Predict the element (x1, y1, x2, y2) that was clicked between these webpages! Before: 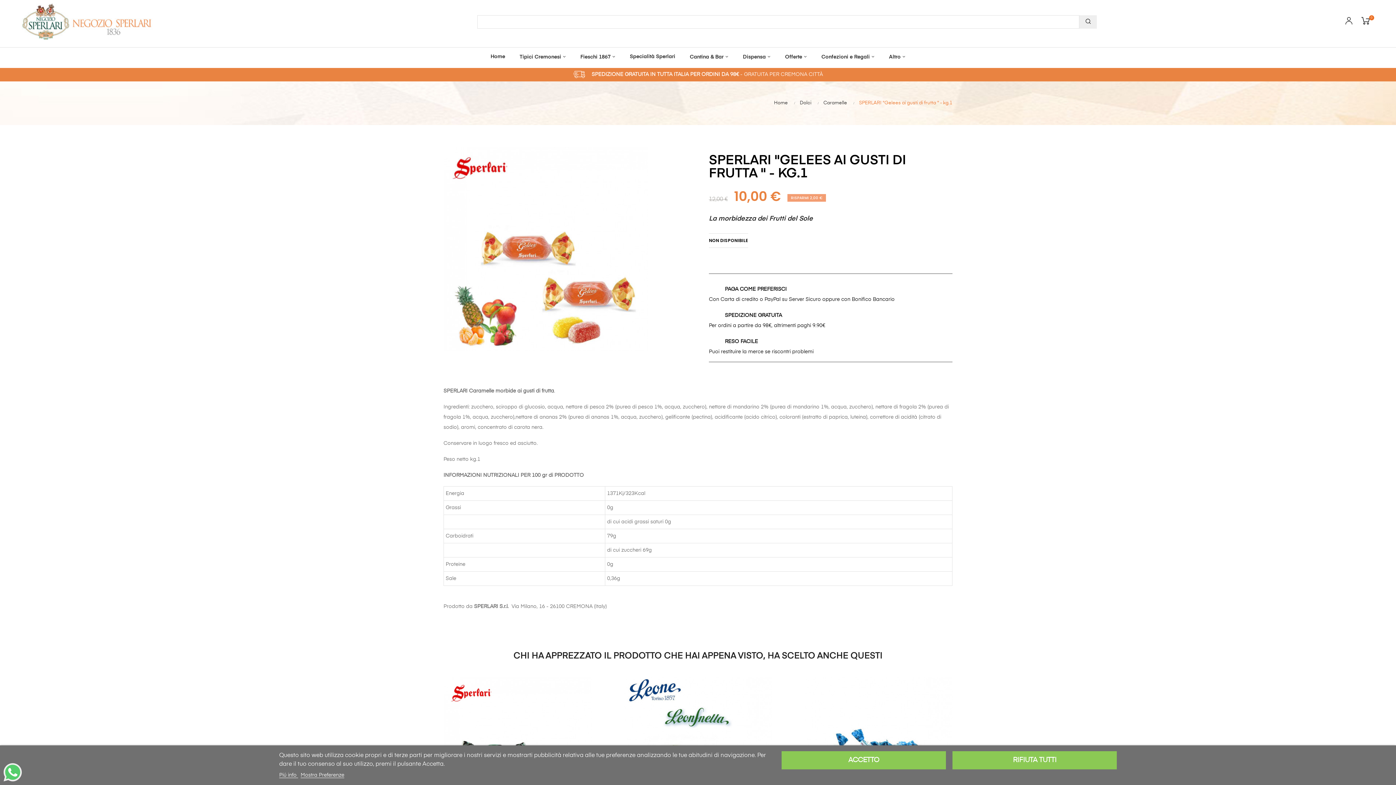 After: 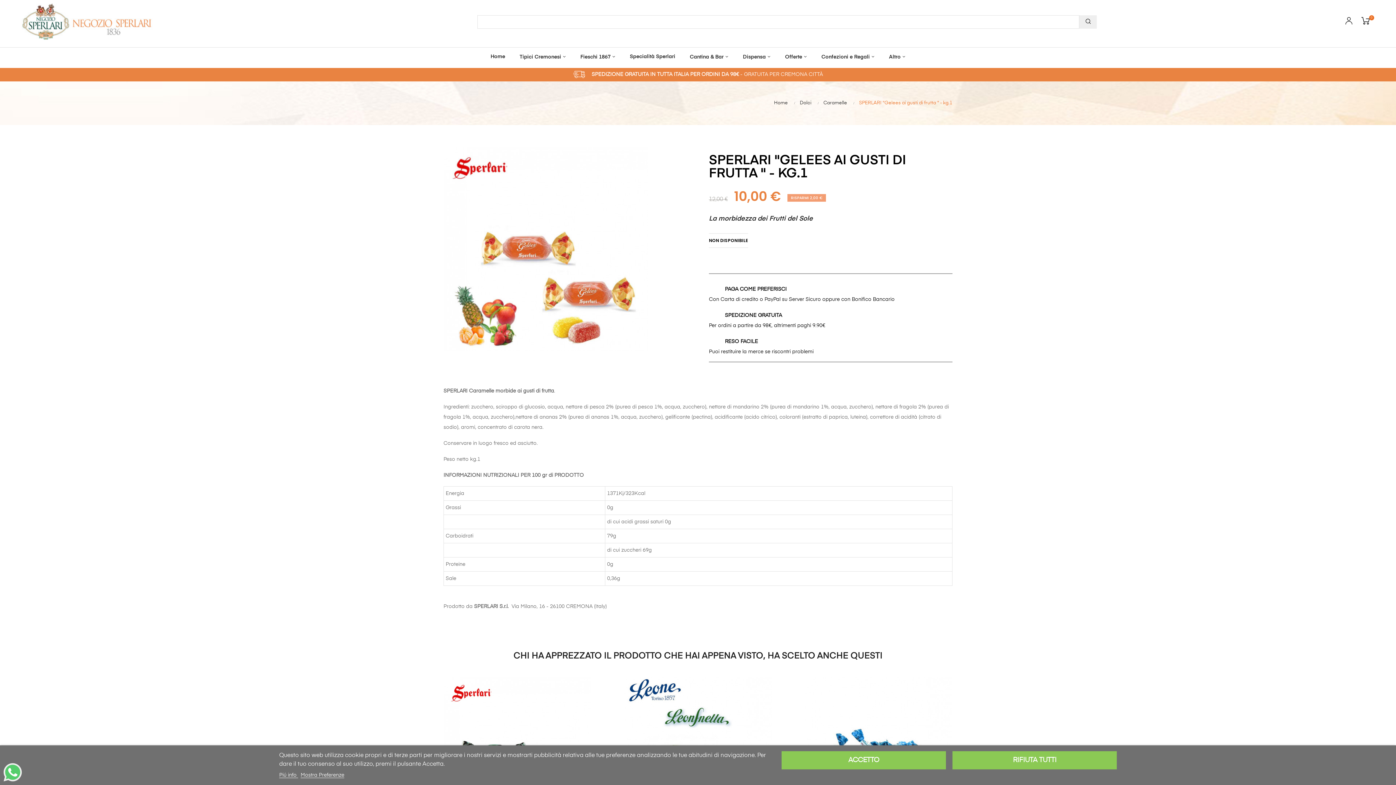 Action: bbox: (3, 770, 21, 775)